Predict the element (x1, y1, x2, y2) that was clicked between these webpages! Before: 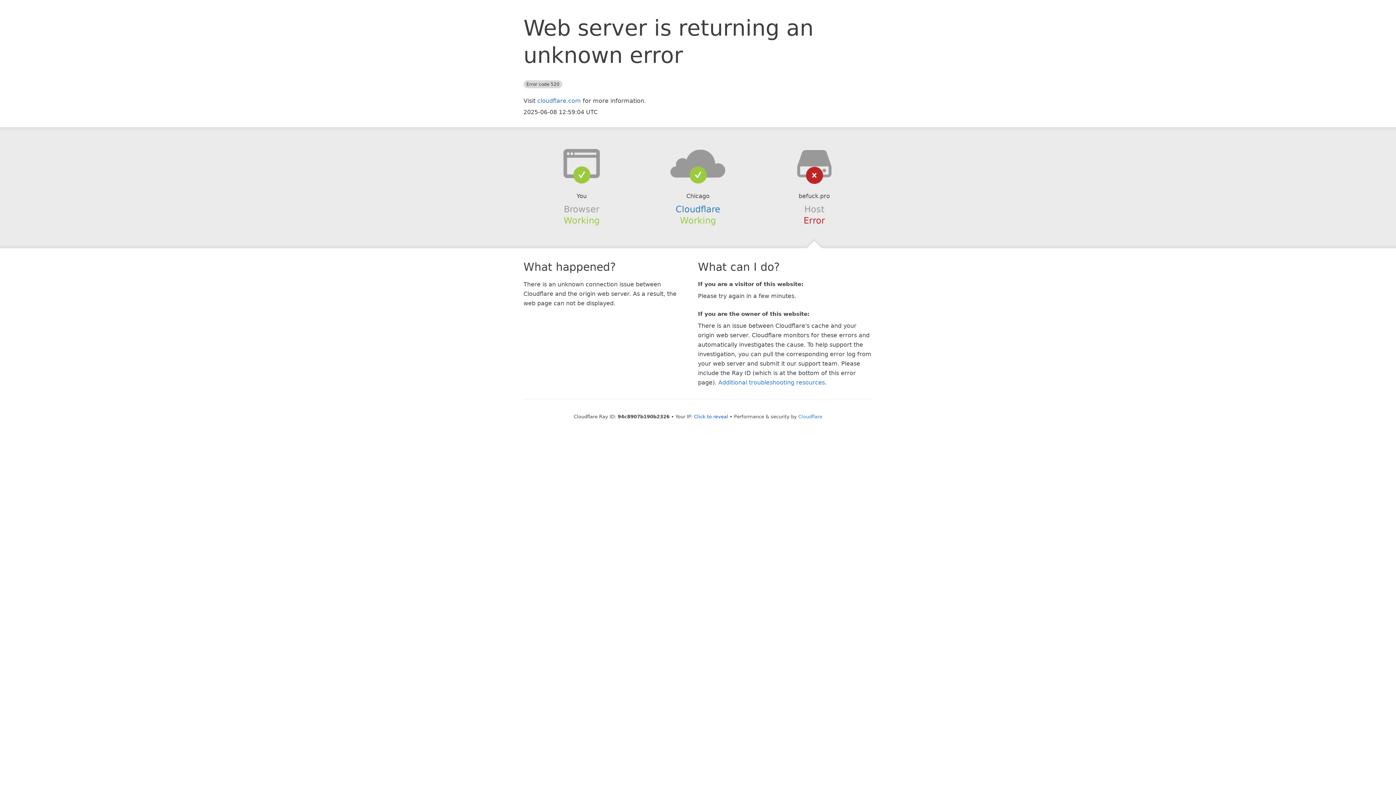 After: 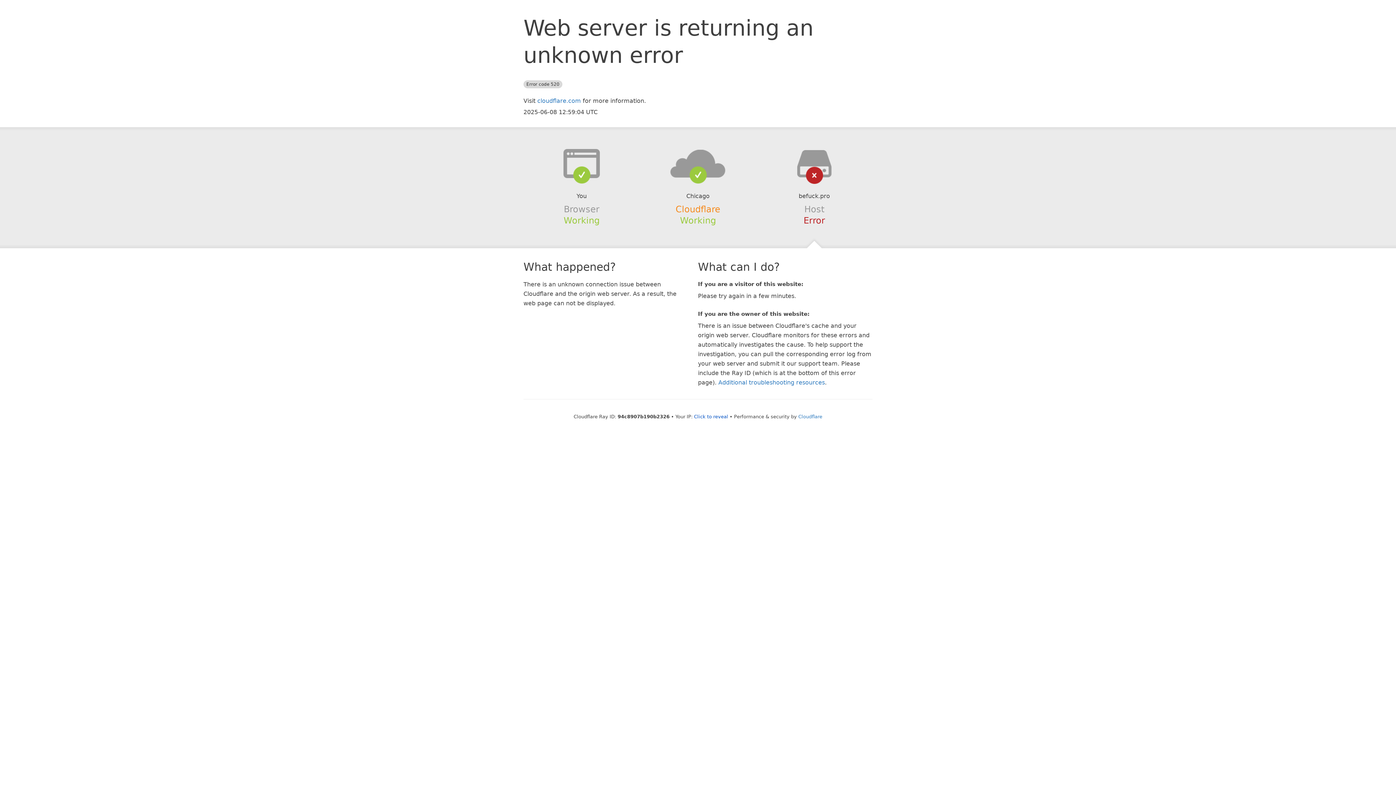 Action: label: Cloudflare bbox: (675, 204, 720, 214)